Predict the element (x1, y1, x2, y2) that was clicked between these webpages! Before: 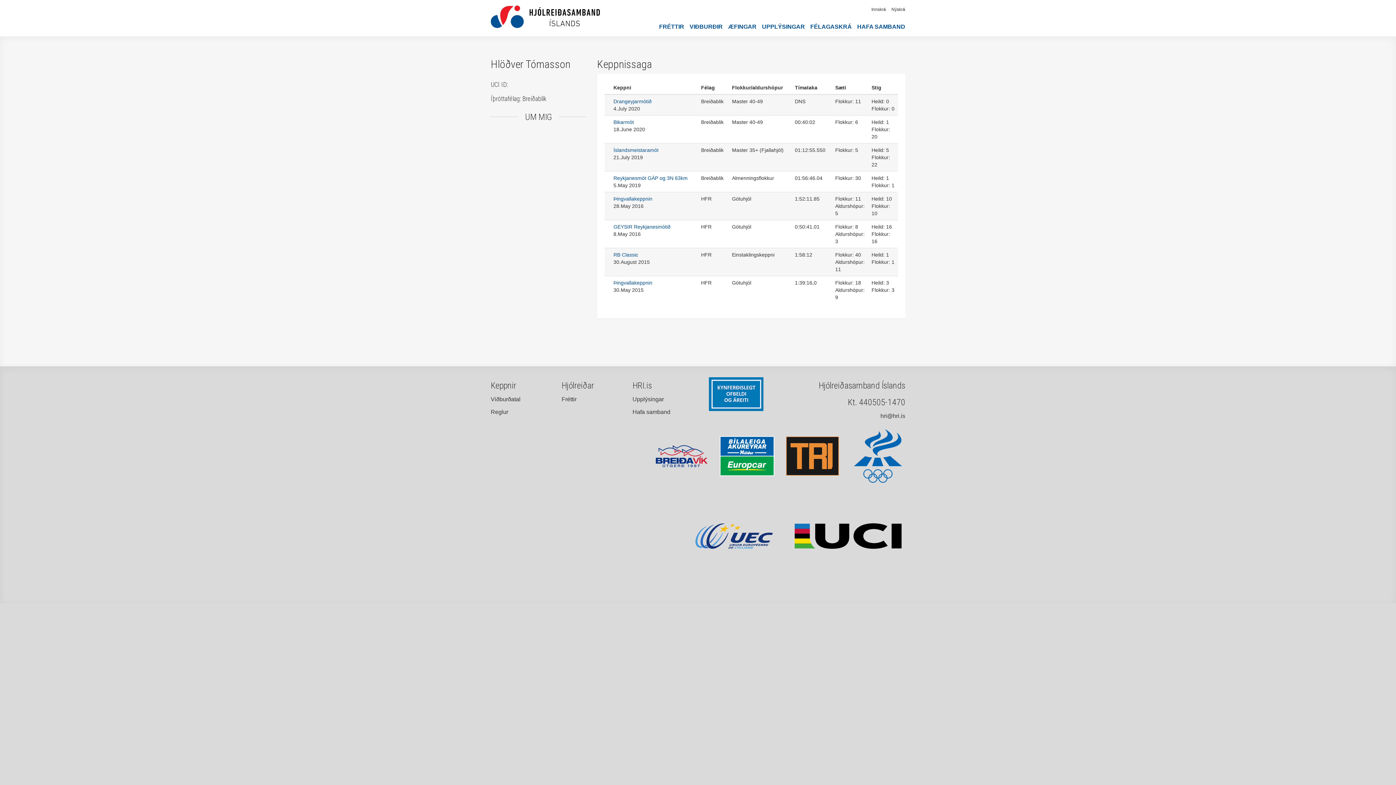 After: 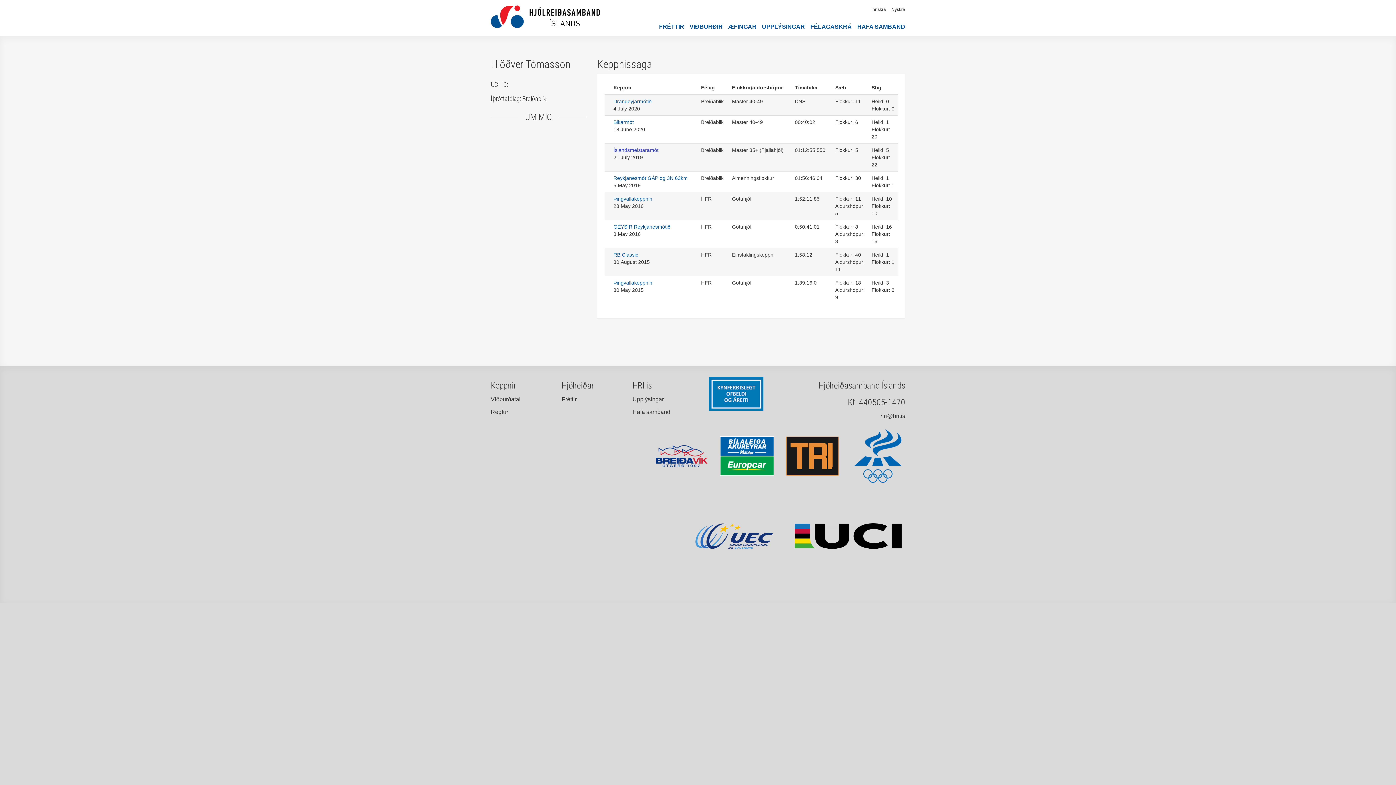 Action: bbox: (613, 147, 658, 153) label: Íslandsmeistaramót